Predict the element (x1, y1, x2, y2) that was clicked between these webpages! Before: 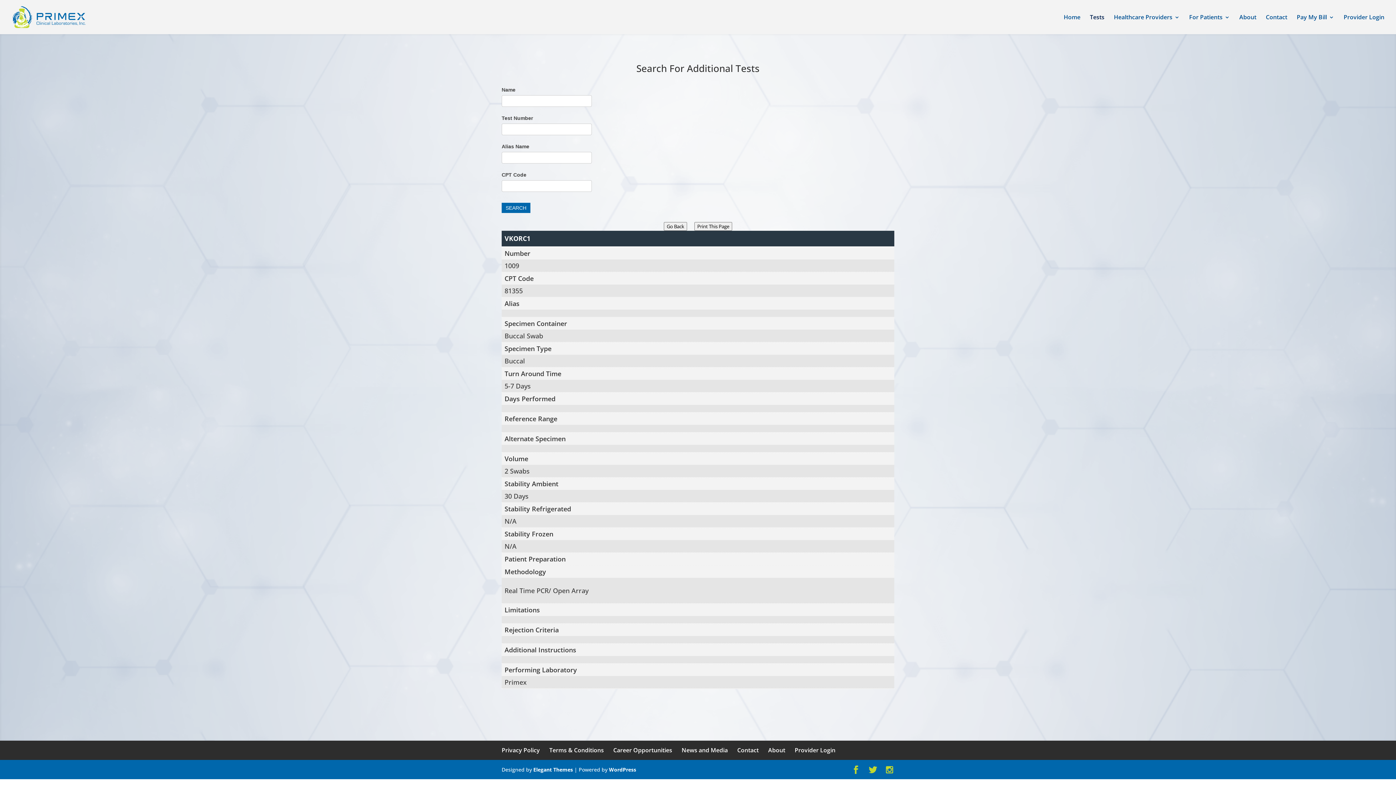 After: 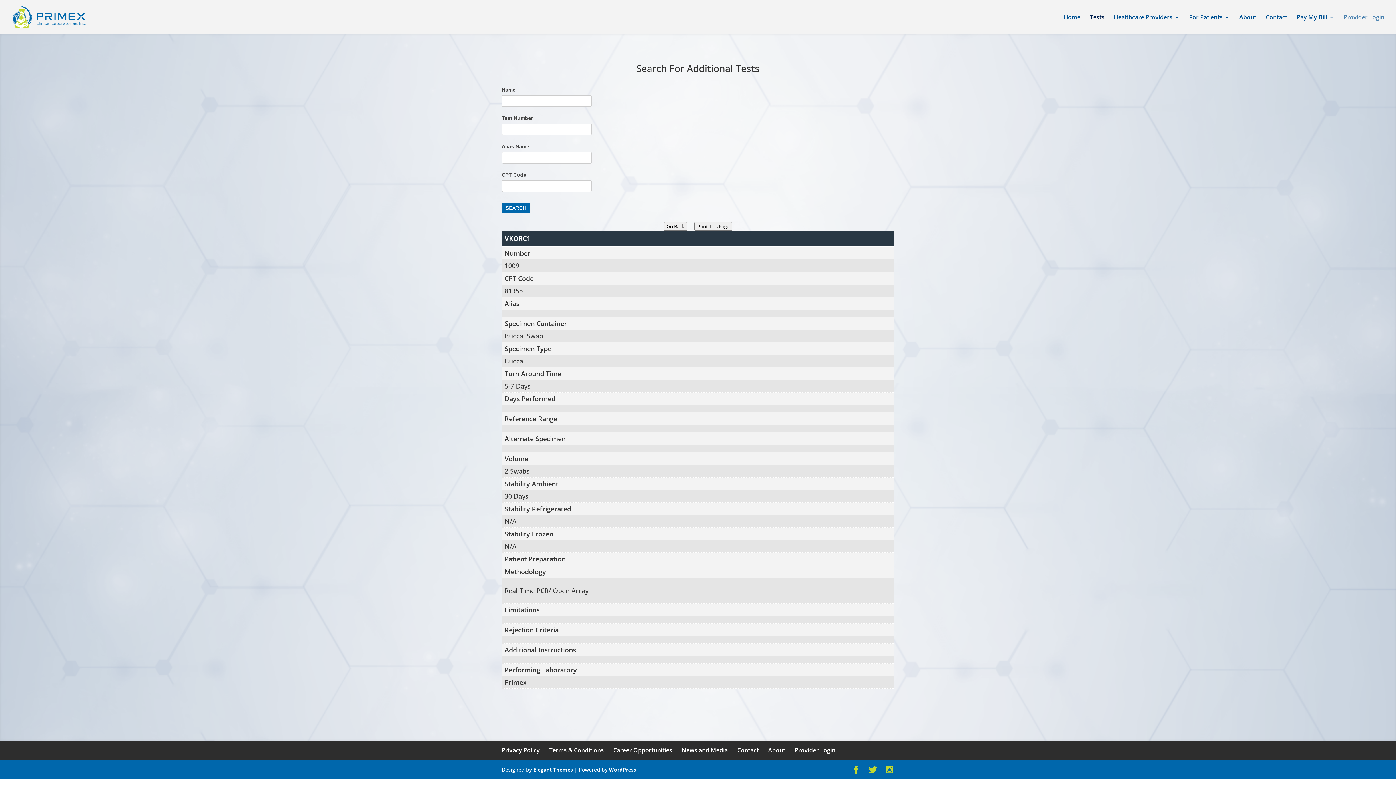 Action: bbox: (1344, 14, 1384, 34) label: Provider Login